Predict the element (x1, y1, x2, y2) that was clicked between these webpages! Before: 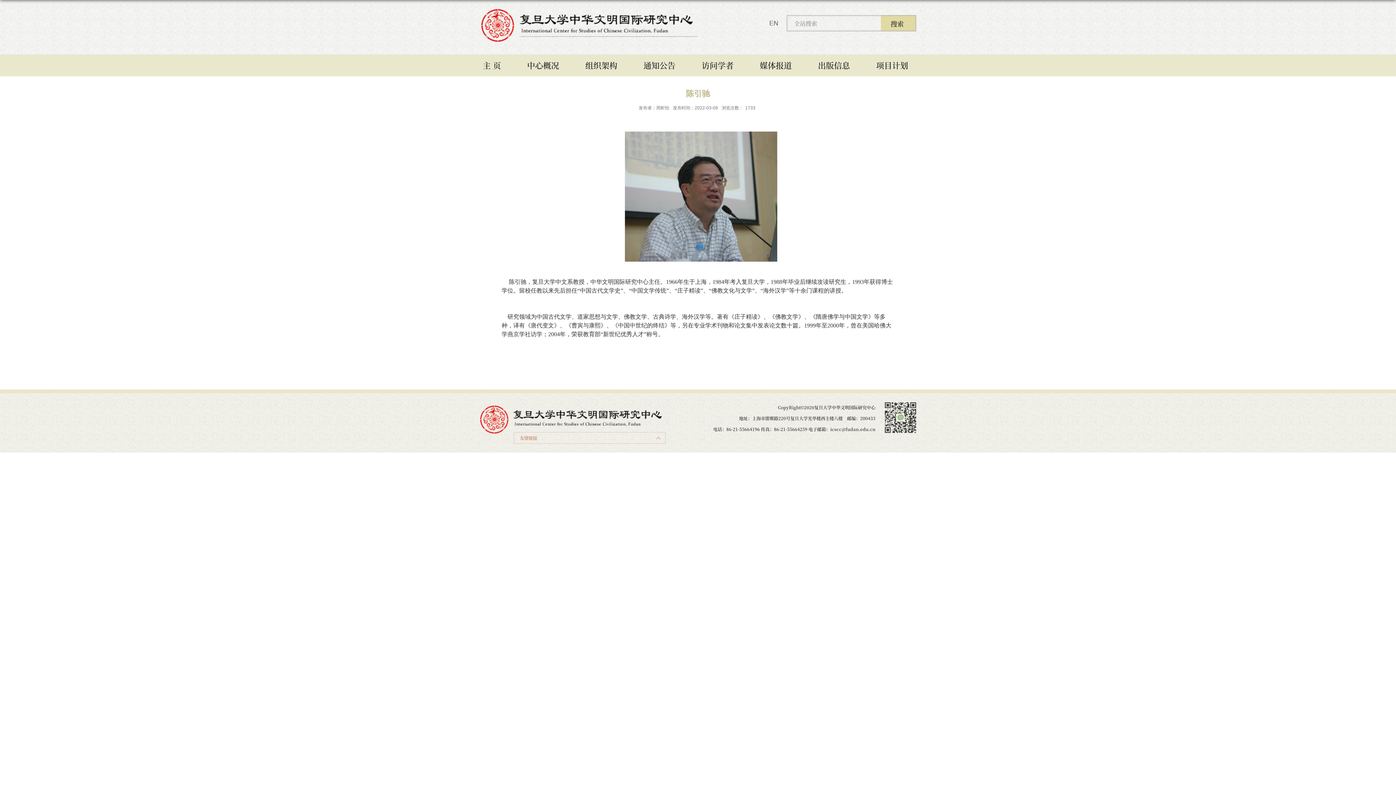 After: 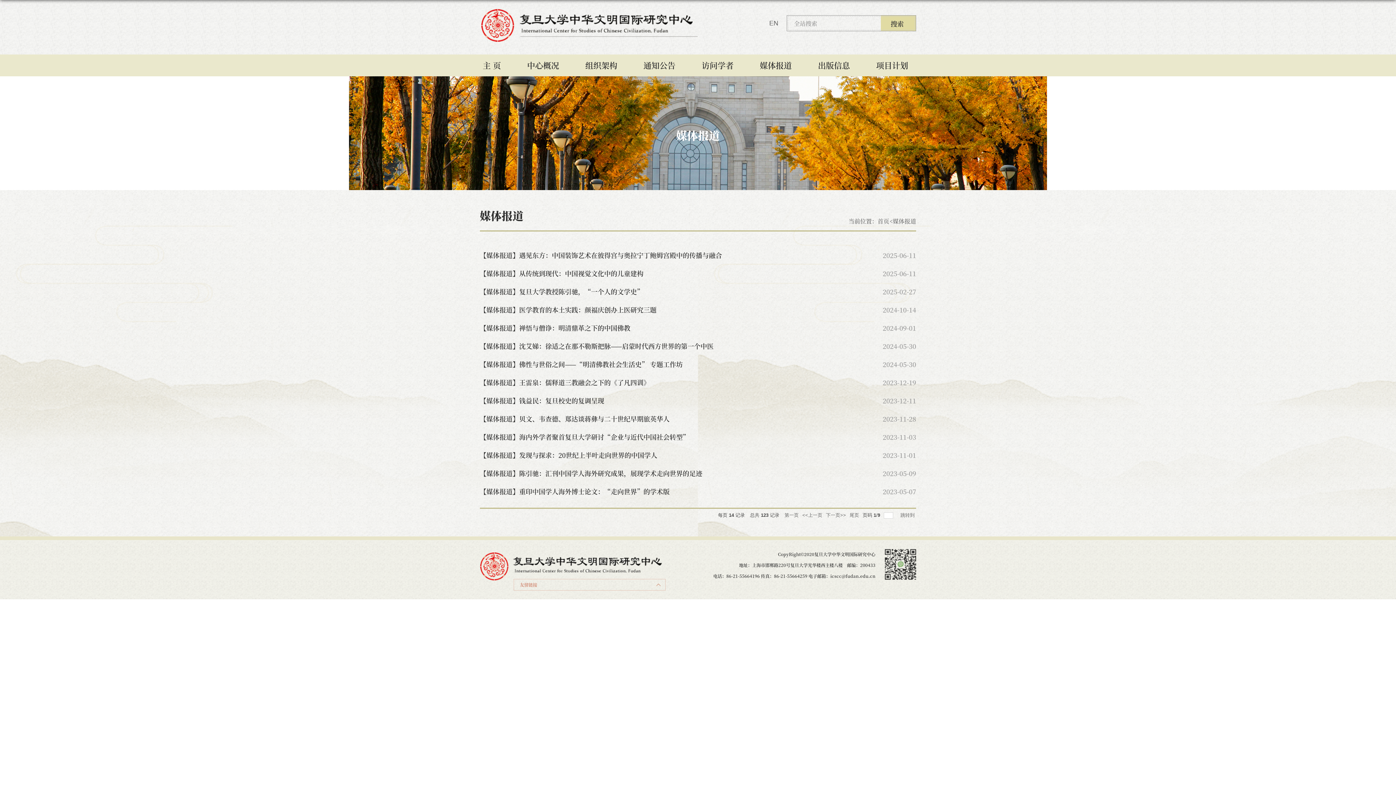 Action: bbox: (746, 54, 805, 76) label: 媒体报道